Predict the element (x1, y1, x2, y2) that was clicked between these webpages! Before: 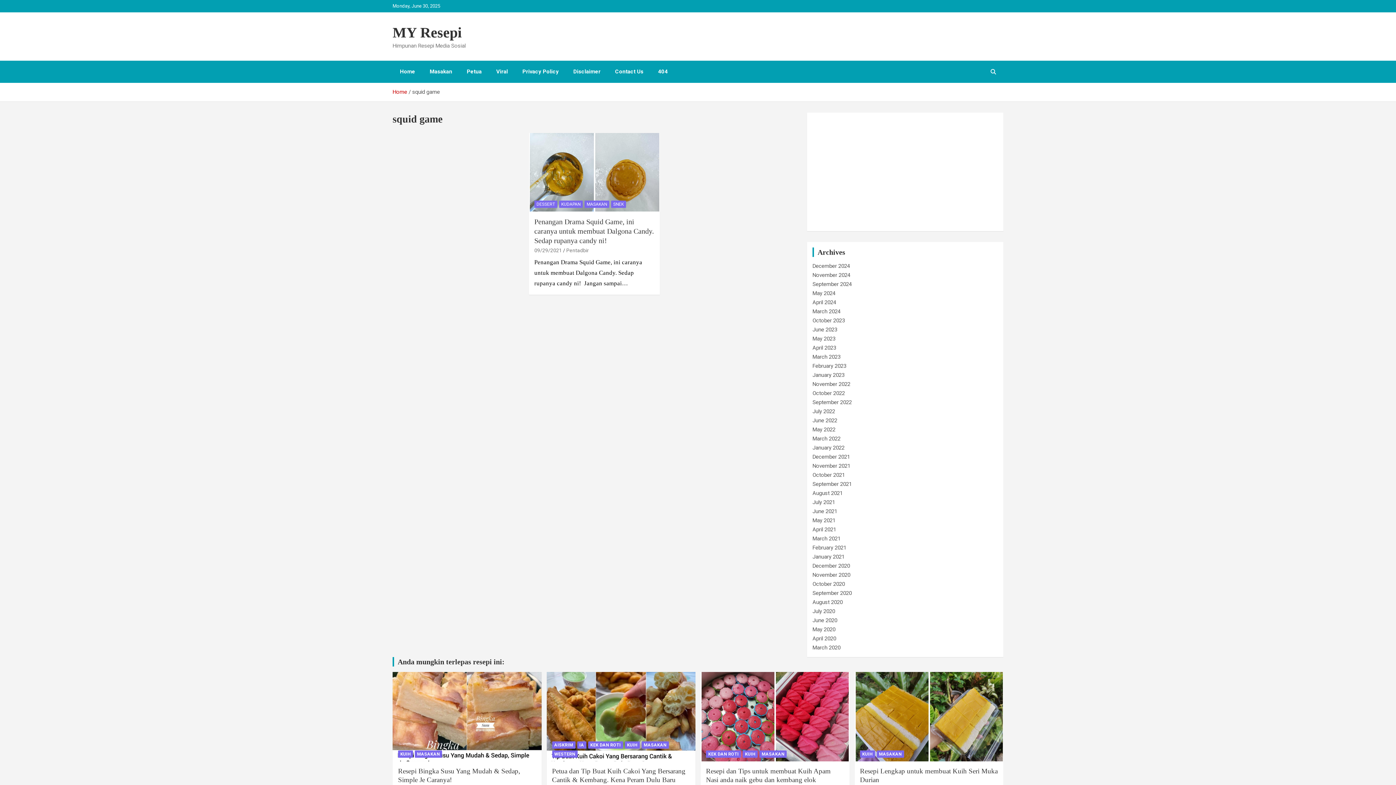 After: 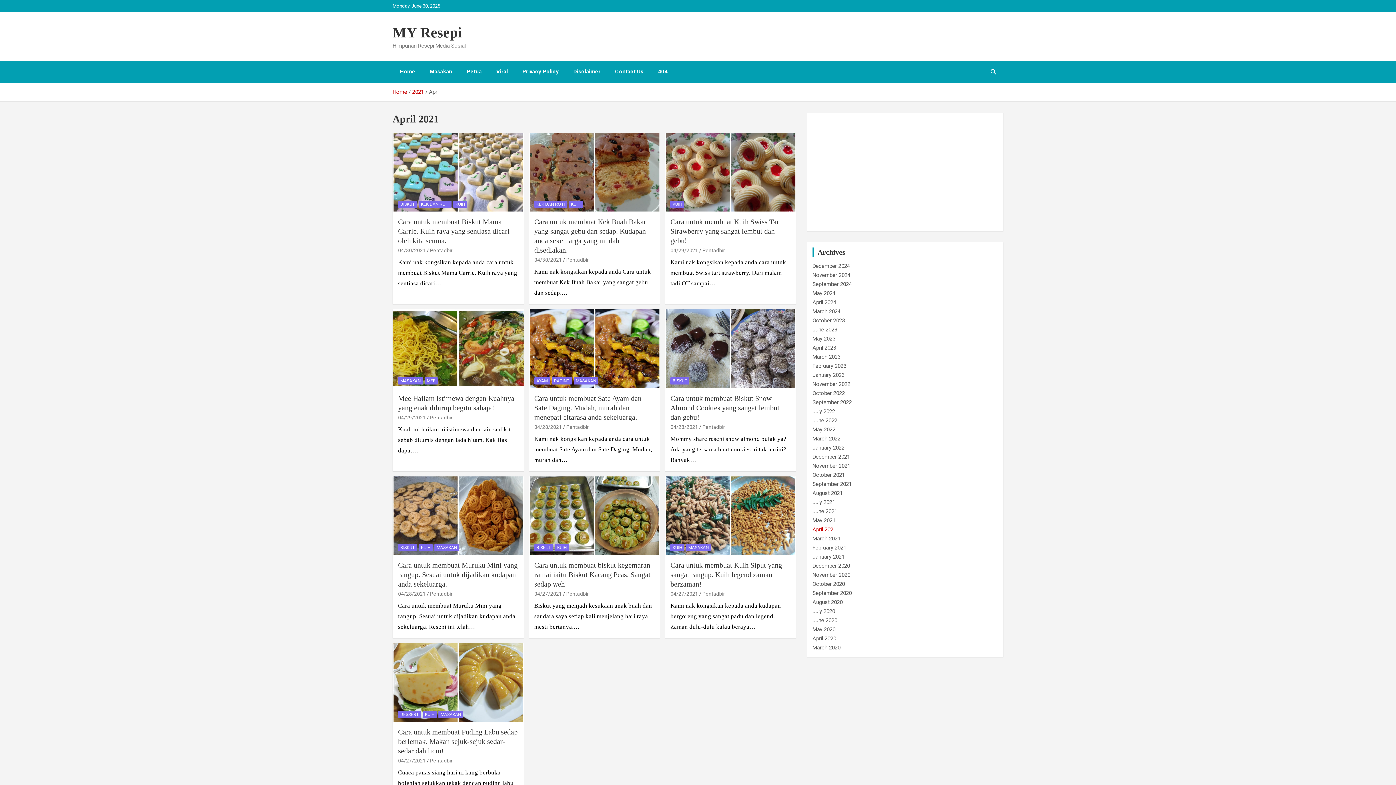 Action: label: April 2021 bbox: (812, 526, 836, 533)